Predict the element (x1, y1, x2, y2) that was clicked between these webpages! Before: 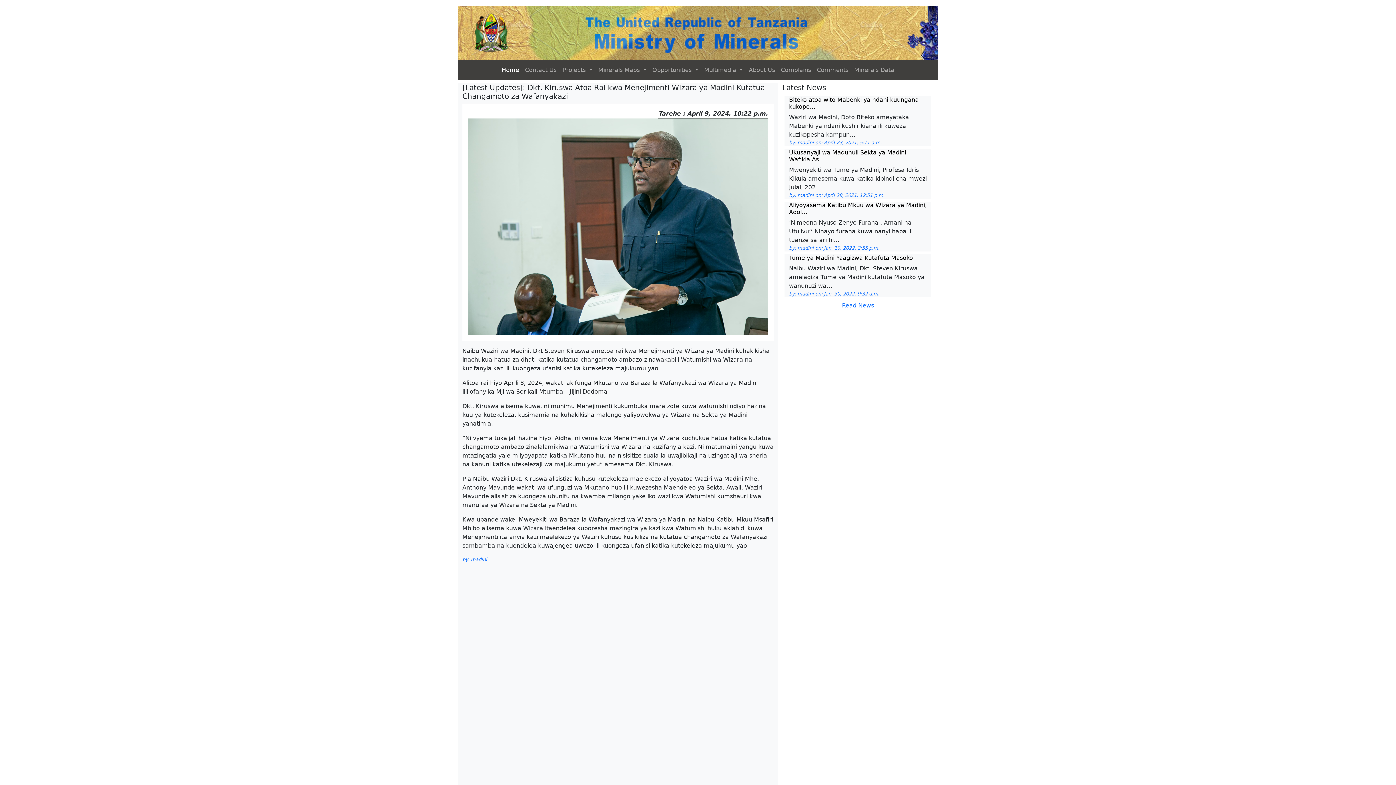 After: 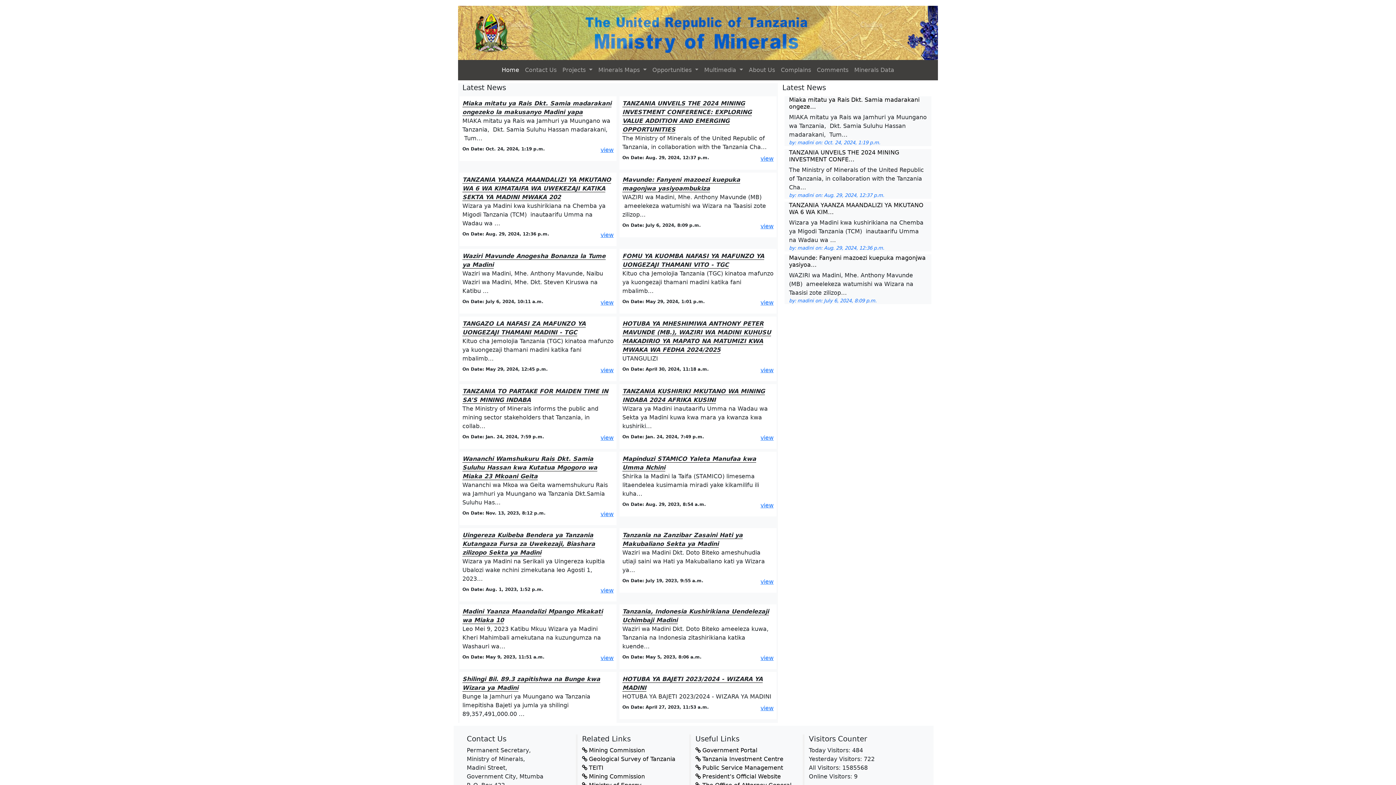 Action: bbox: (778, 298, 938, 312) label: Read News